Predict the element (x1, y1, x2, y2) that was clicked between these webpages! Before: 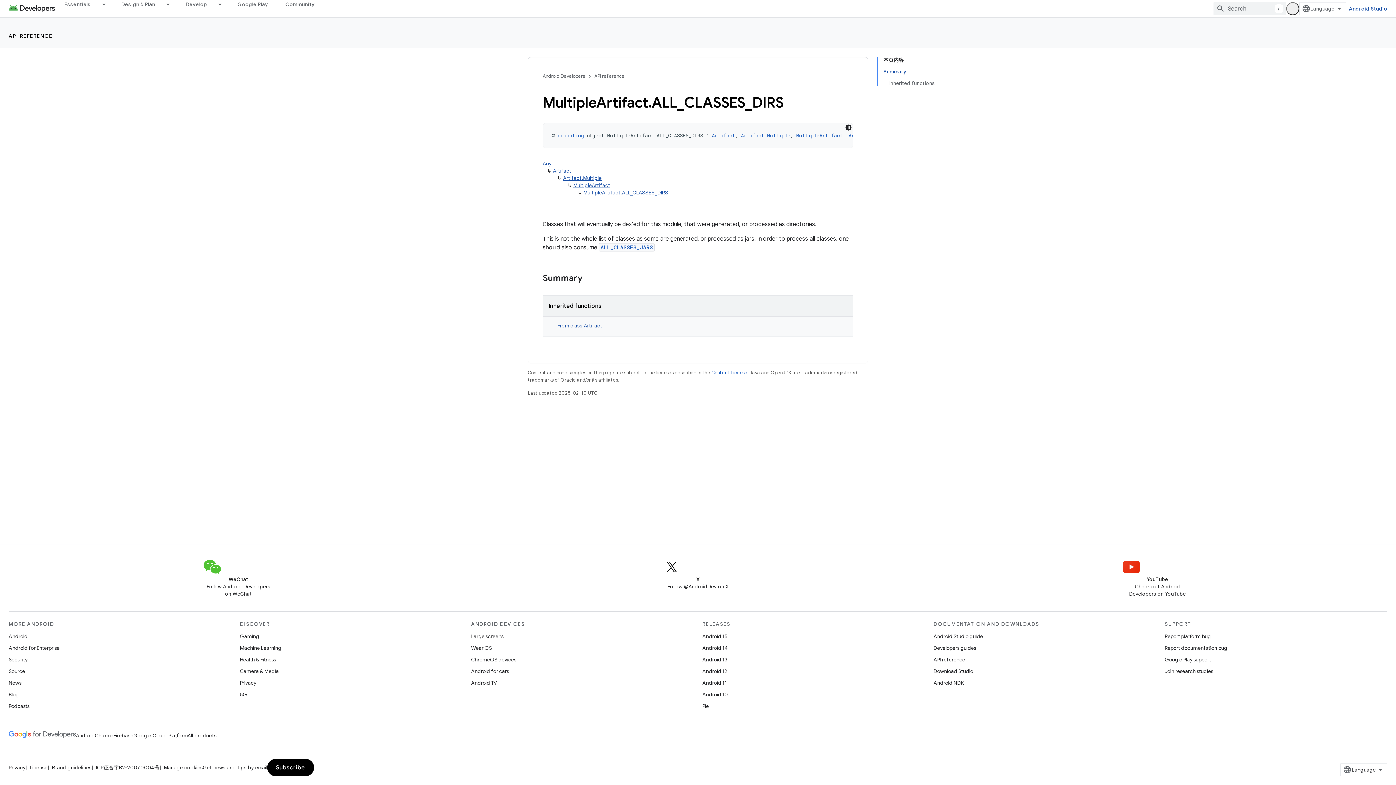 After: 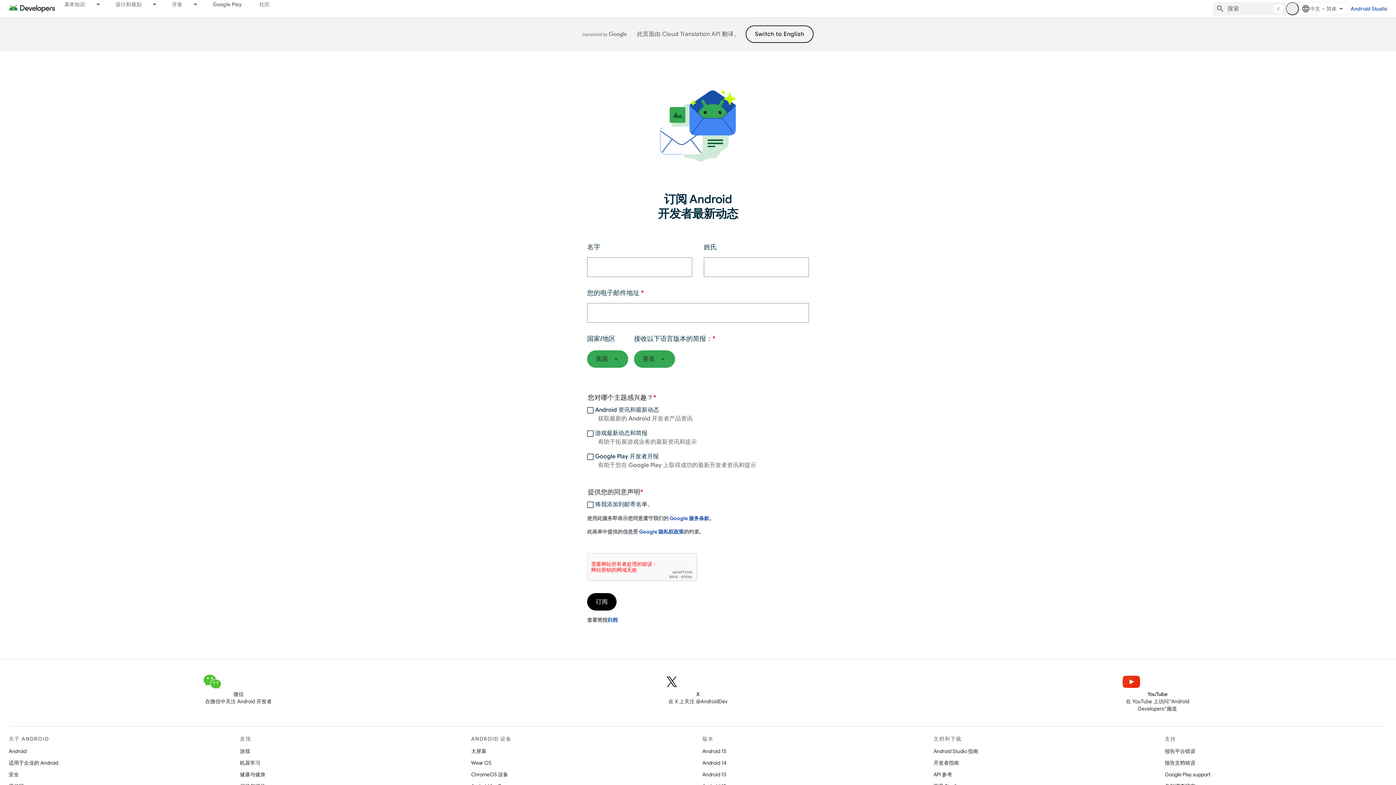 Action: label: Subscribe bbox: (267, 759, 314, 776)